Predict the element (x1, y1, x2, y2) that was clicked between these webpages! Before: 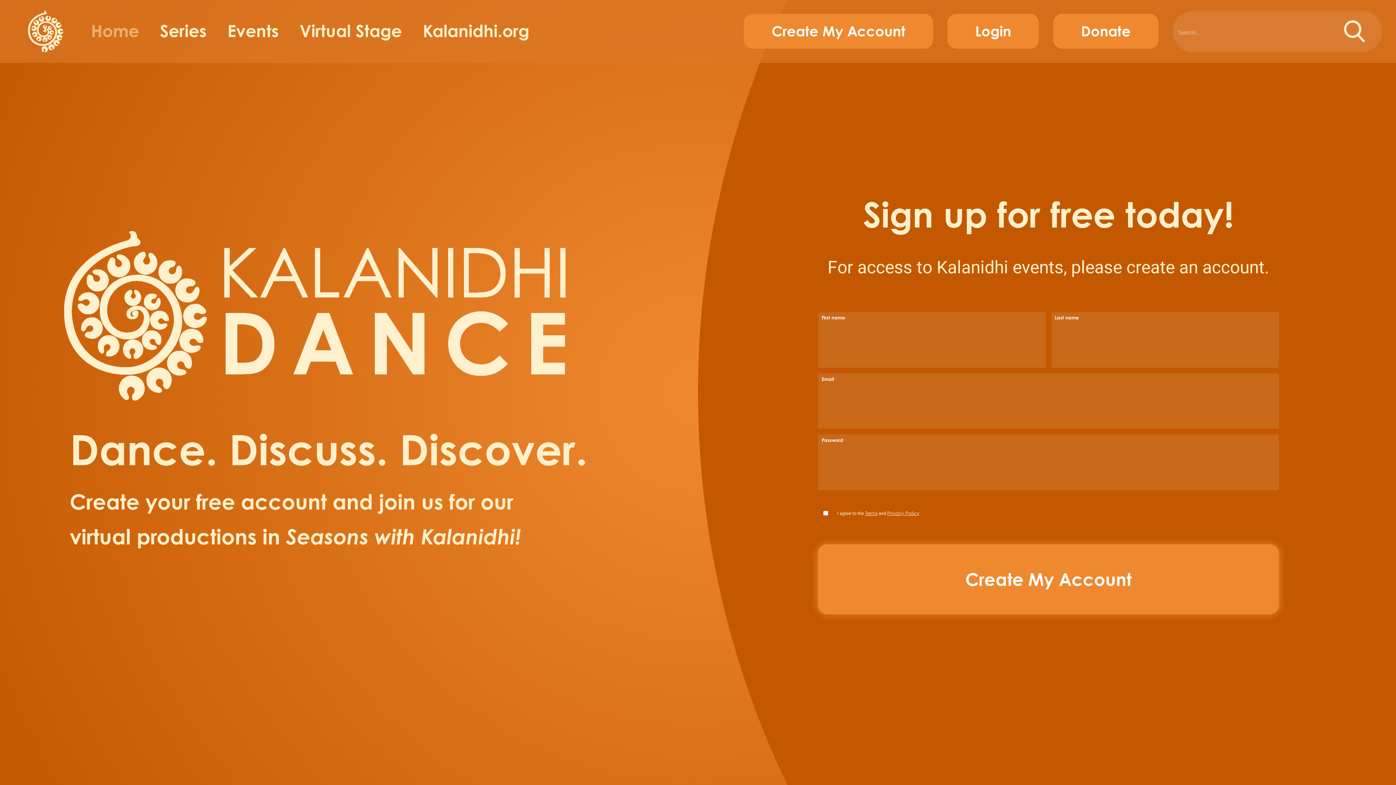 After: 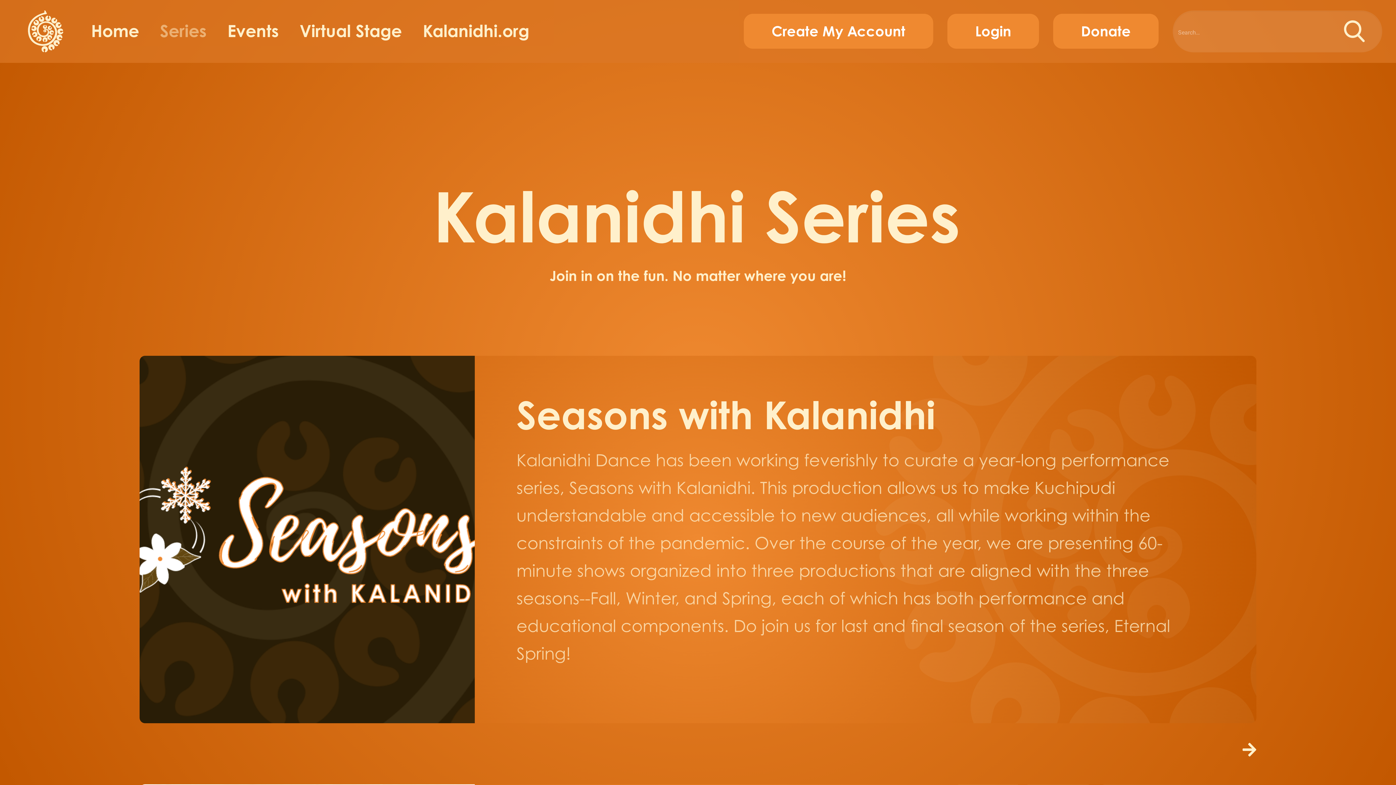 Action: bbox: (160, 17, 206, 45) label: Series